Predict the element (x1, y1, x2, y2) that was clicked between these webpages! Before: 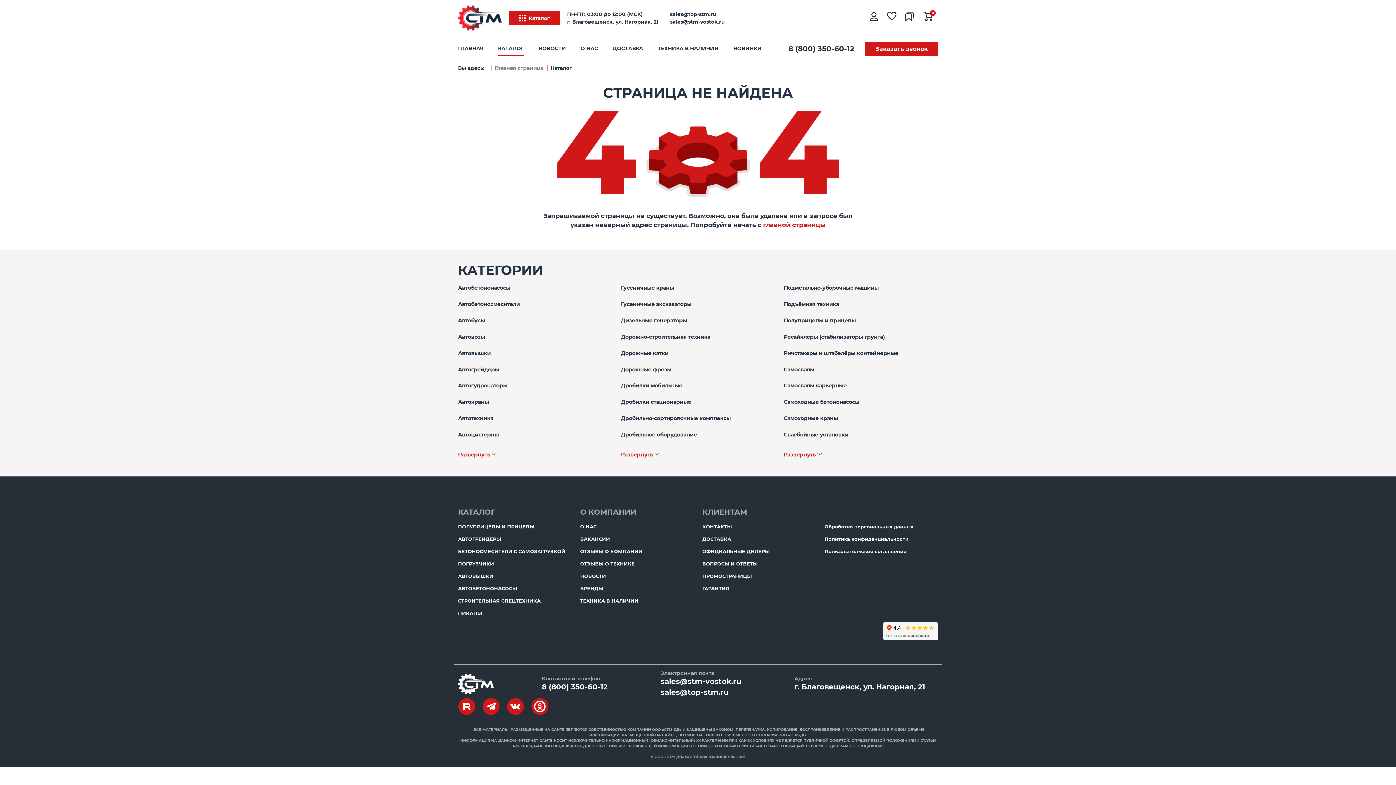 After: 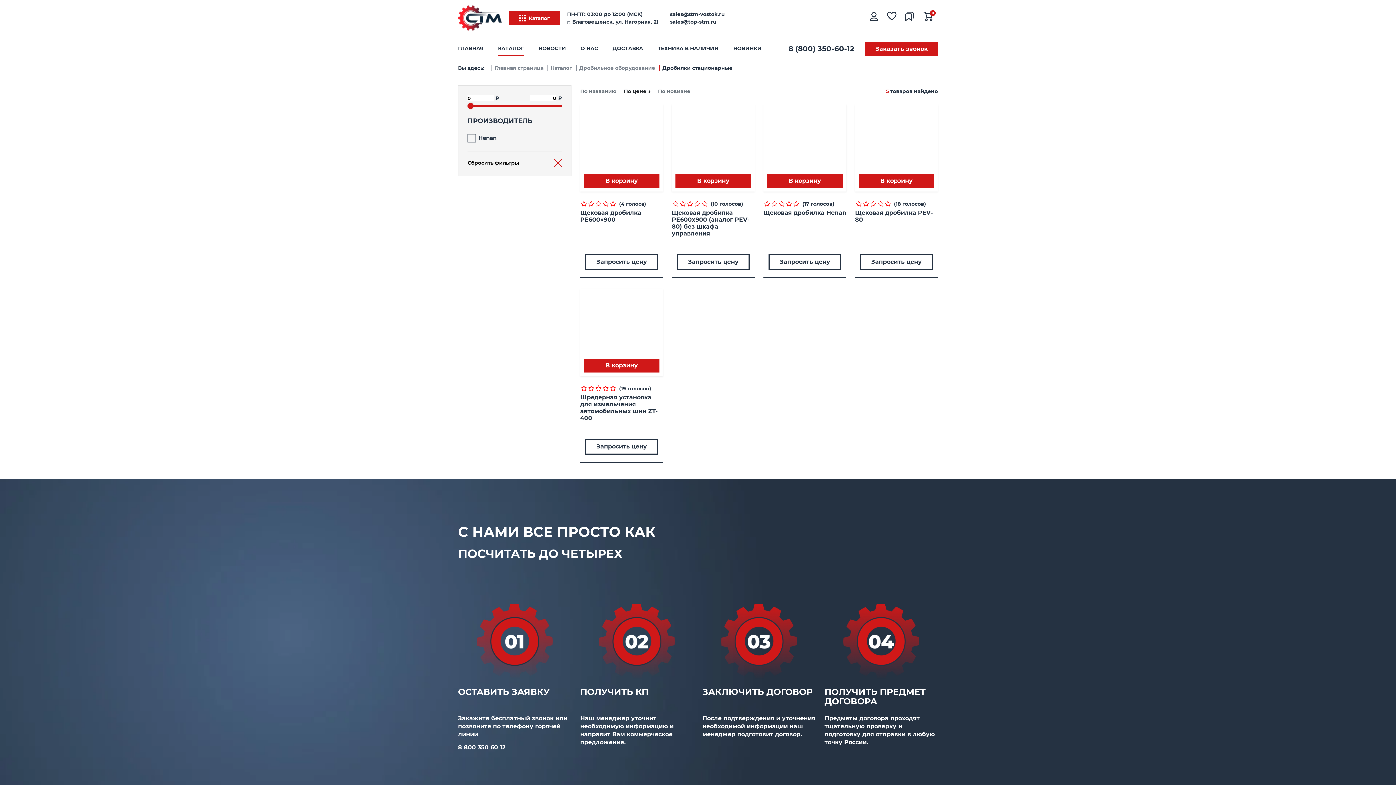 Action: label: Дробилки стационарные bbox: (621, 398, 775, 415)